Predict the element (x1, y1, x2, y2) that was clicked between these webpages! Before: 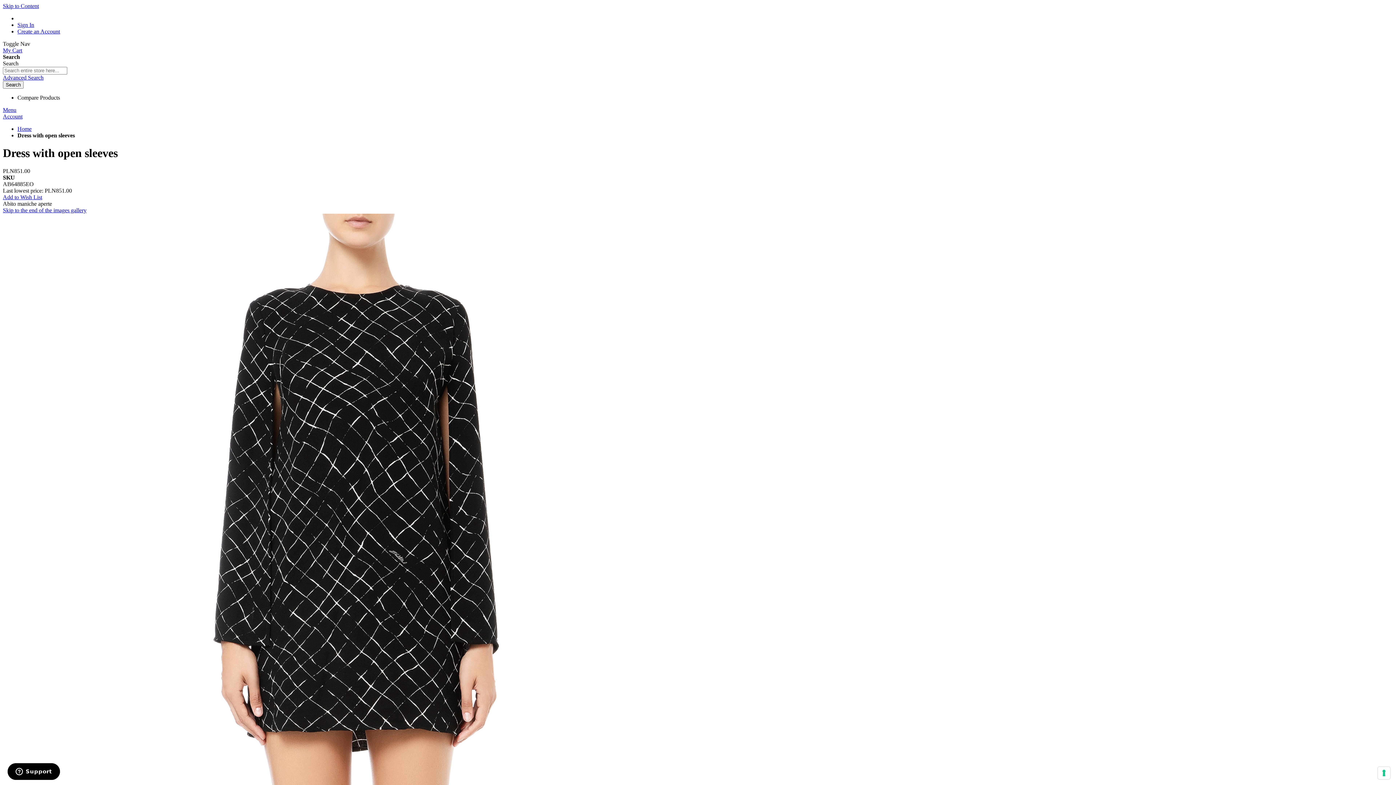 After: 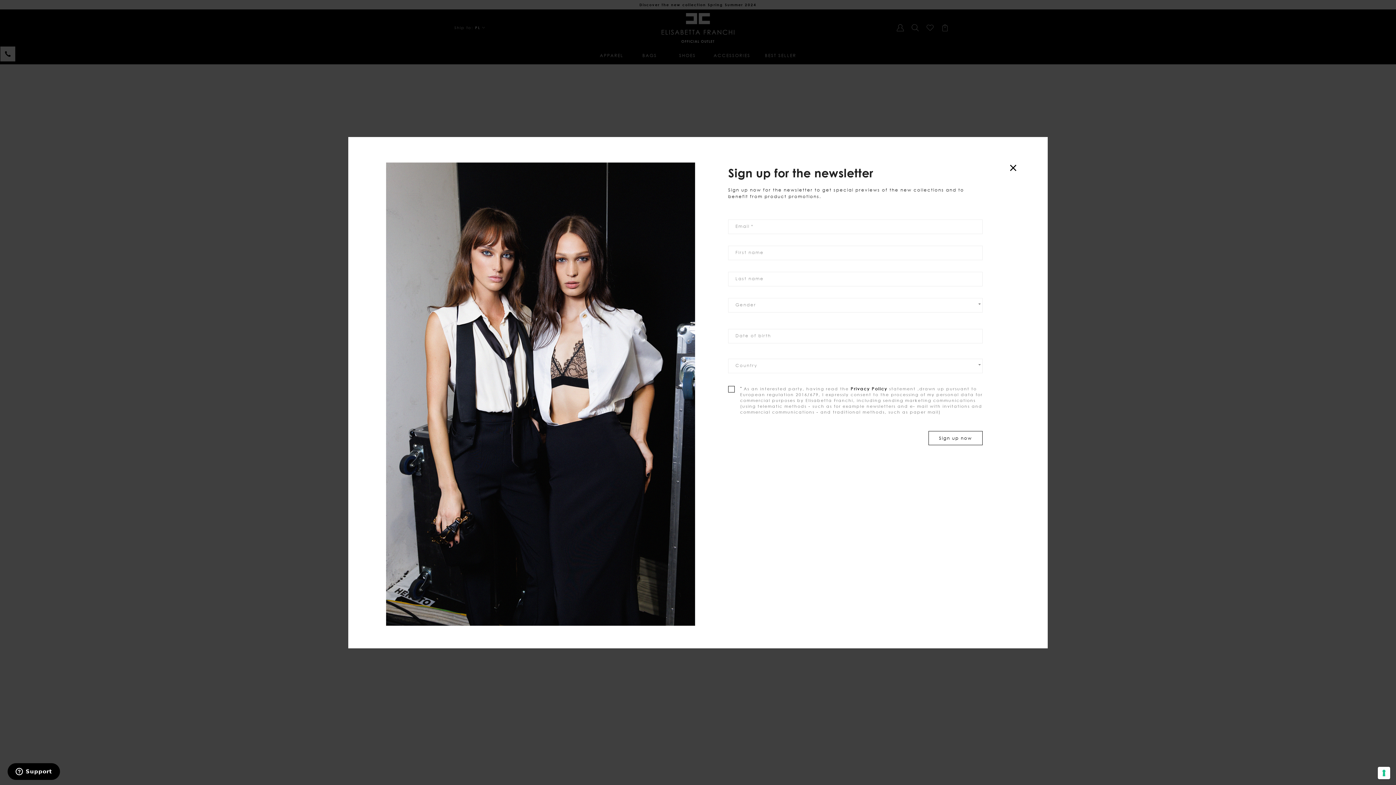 Action: label: Create an Account bbox: (17, 28, 60, 34)